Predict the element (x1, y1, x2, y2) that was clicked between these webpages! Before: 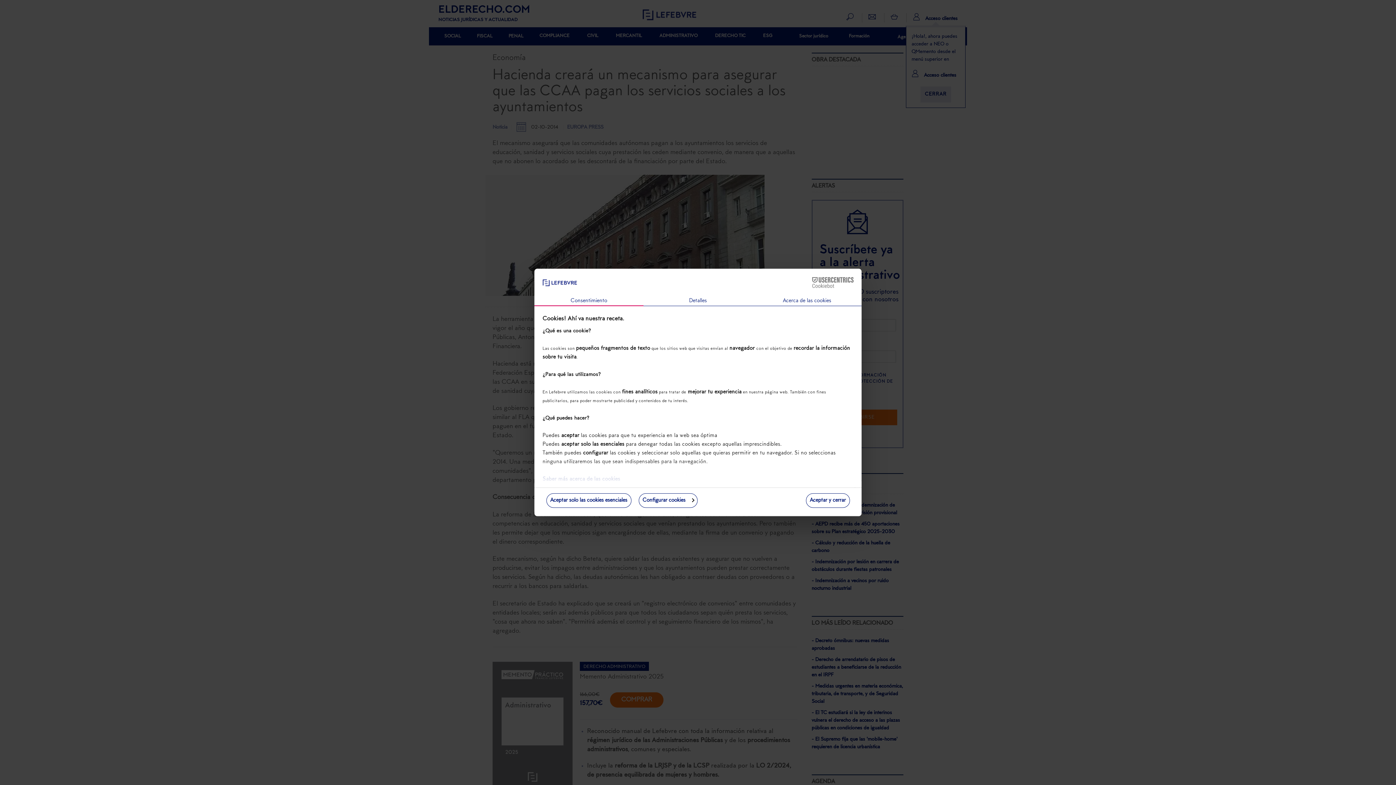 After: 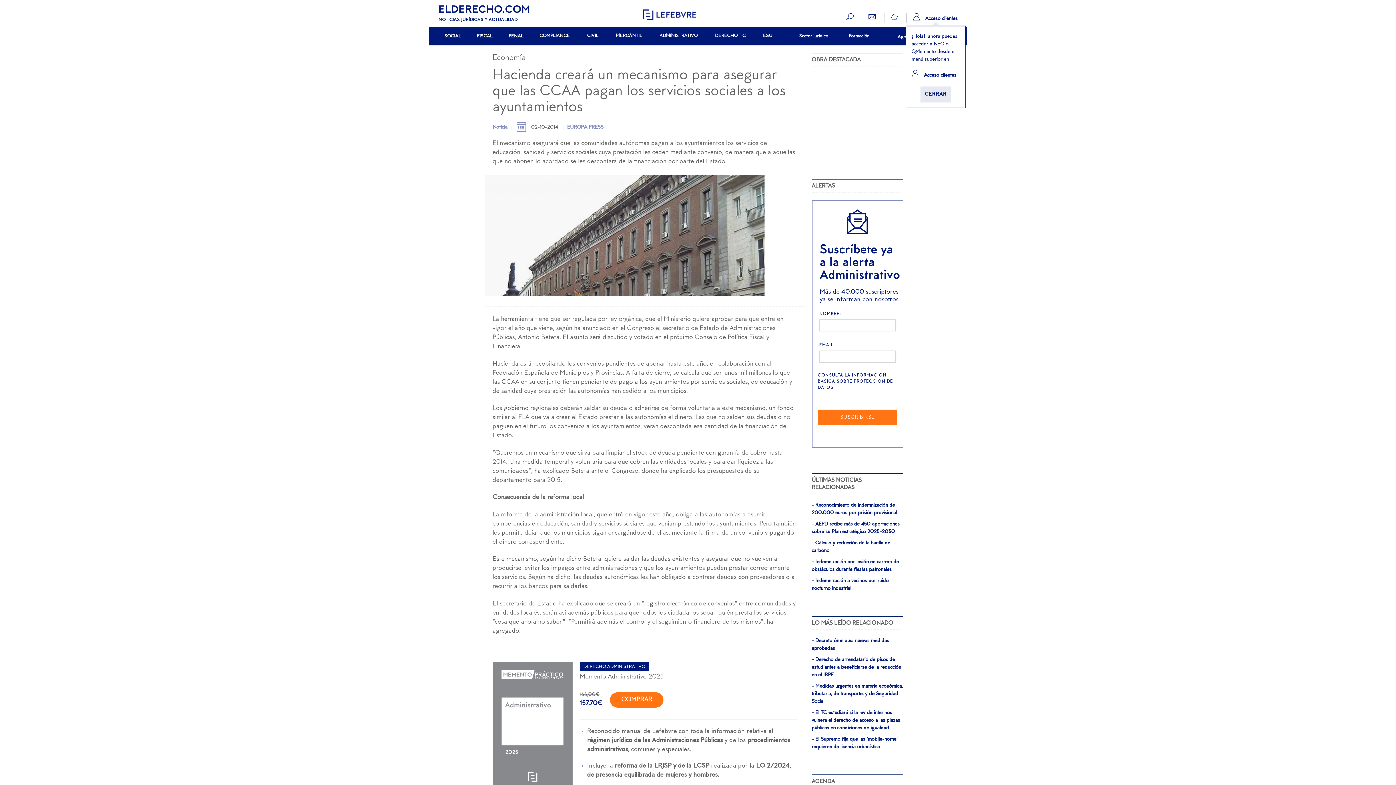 Action: bbox: (546, 493, 631, 508) label: Aceptar solo las cookies esenciales